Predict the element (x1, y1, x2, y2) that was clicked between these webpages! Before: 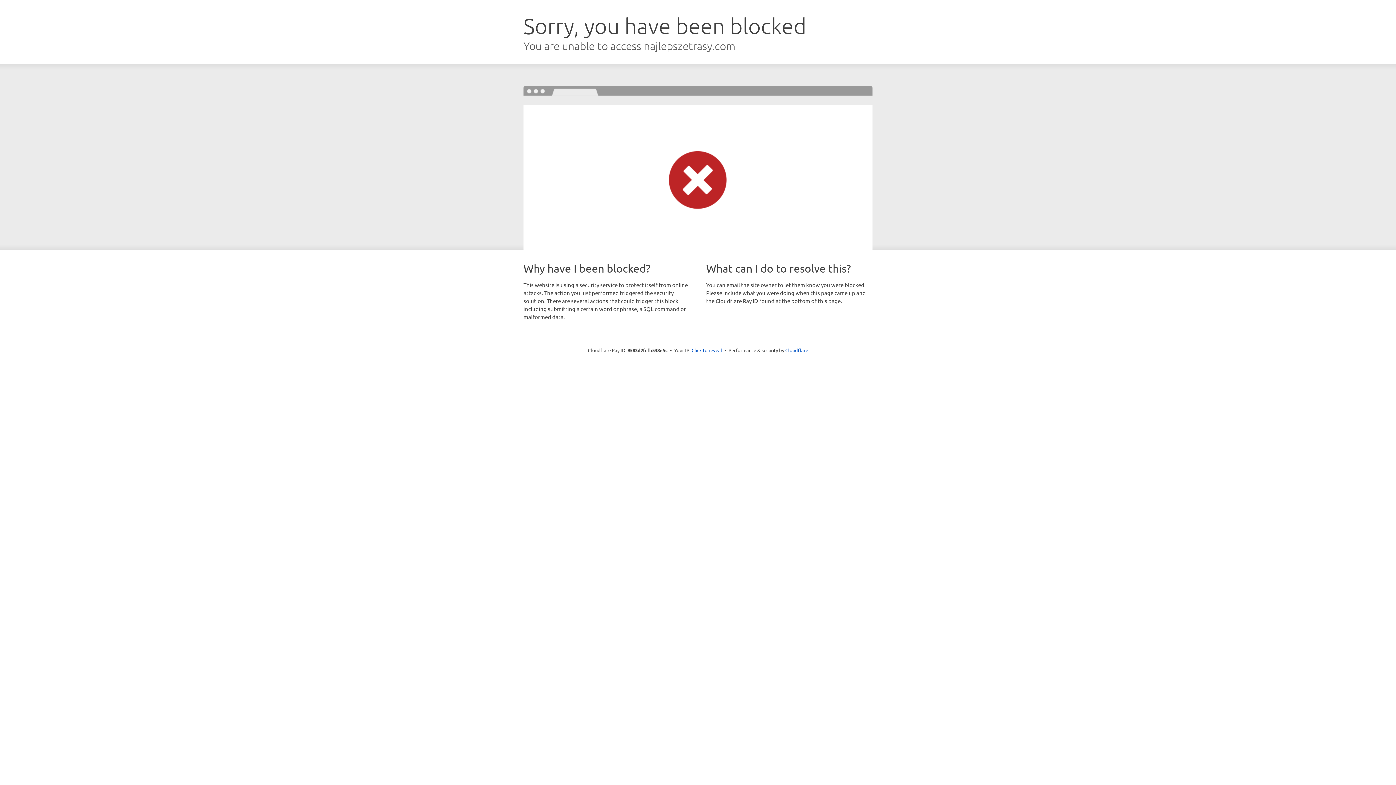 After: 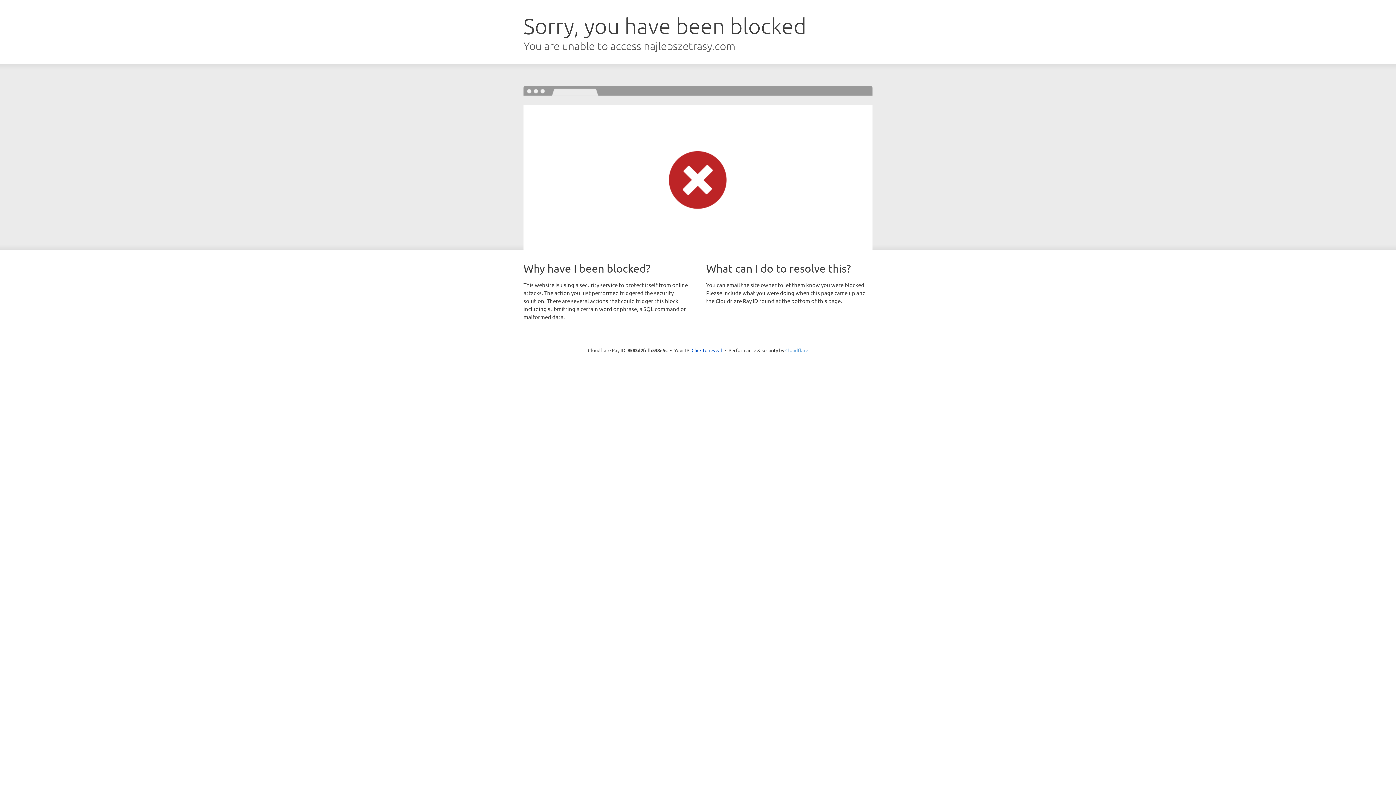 Action: bbox: (785, 347, 808, 353) label: Cloudflare